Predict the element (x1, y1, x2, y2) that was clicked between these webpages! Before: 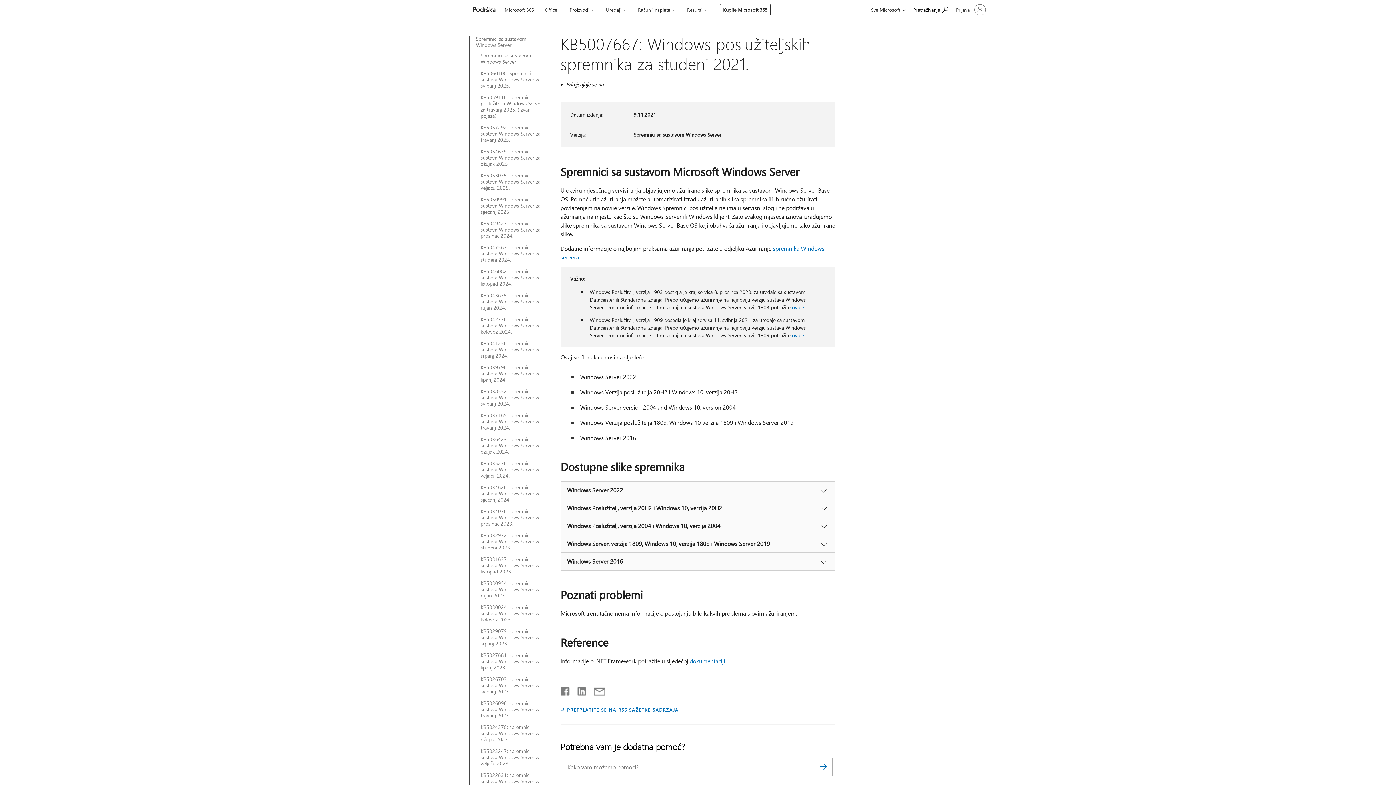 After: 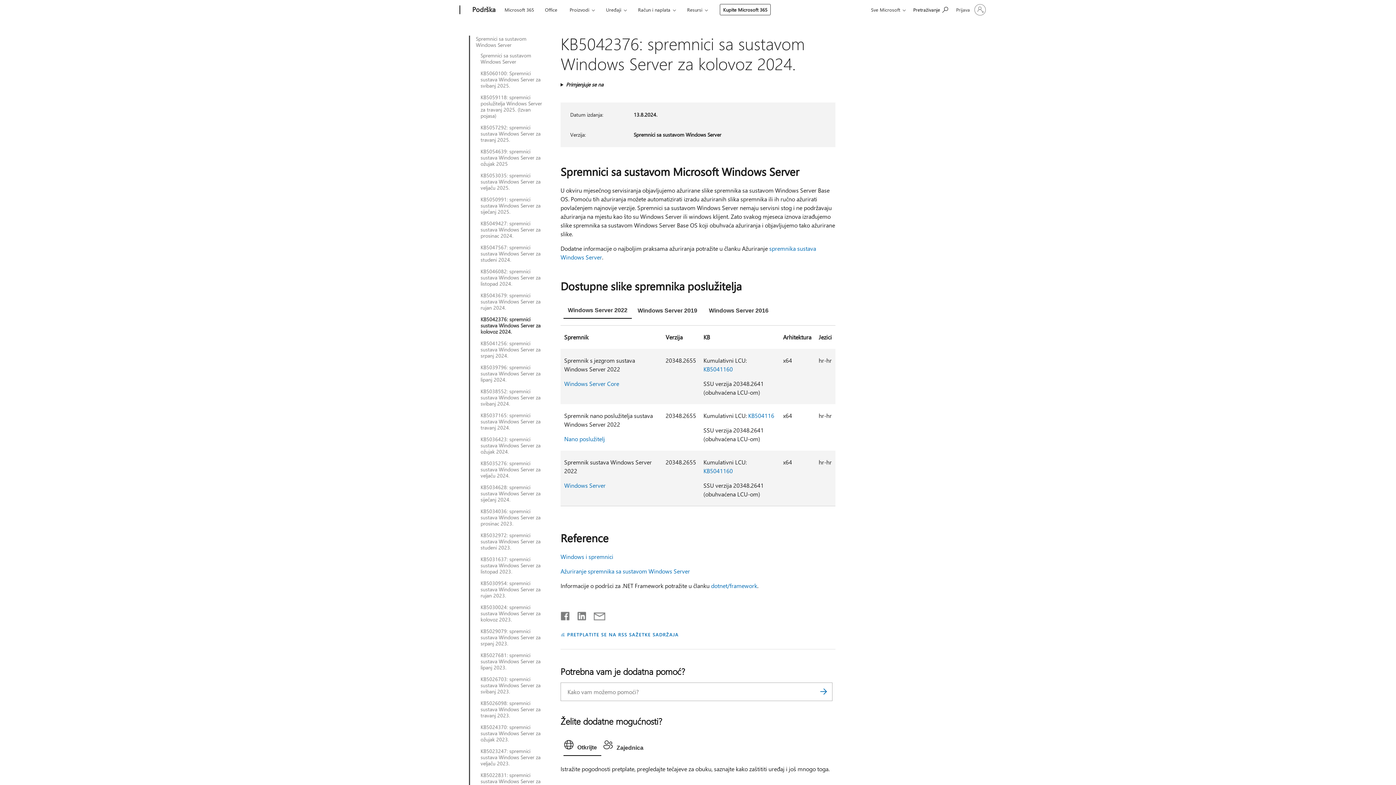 Action: bbox: (480, 316, 542, 334) label: KB5042376: spremnici sustava Windows Server za kolovoz 2024.